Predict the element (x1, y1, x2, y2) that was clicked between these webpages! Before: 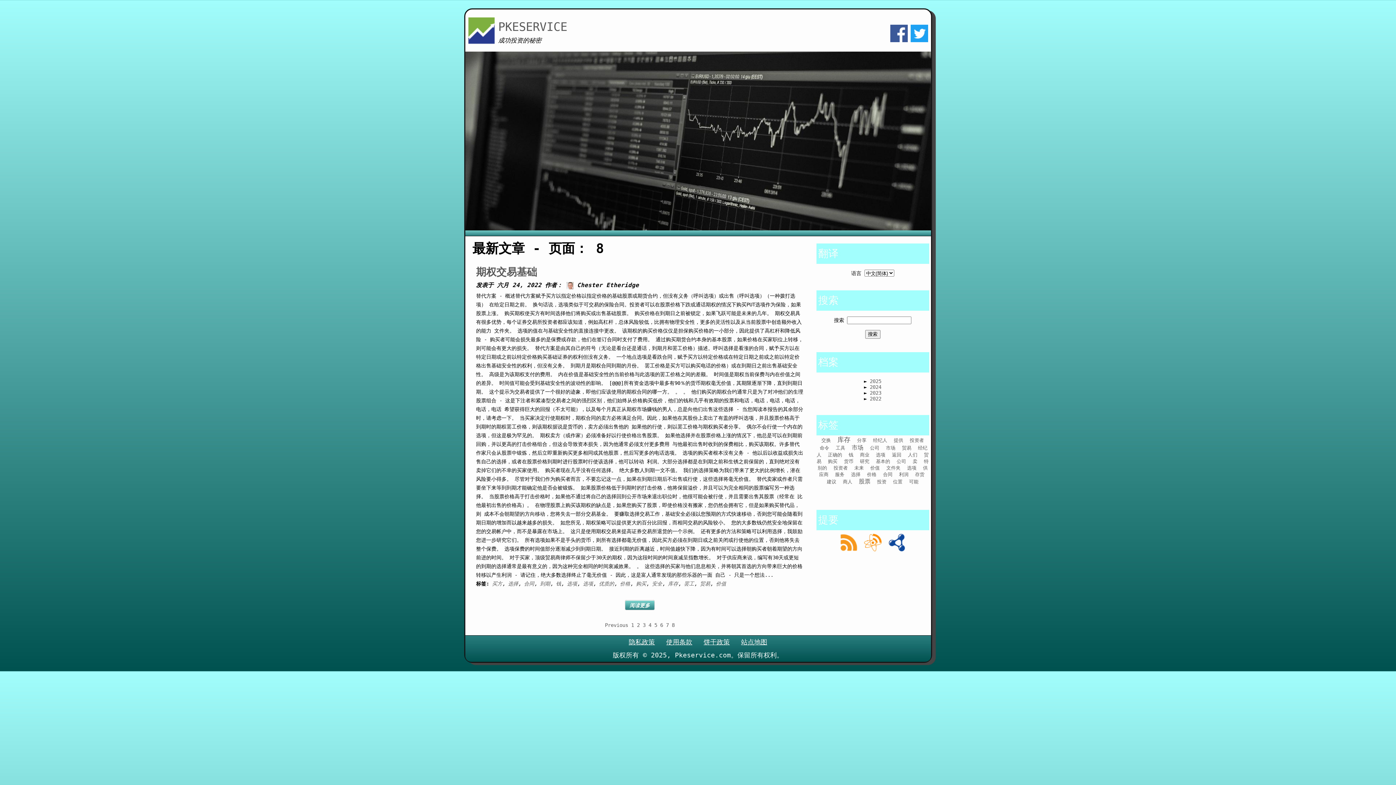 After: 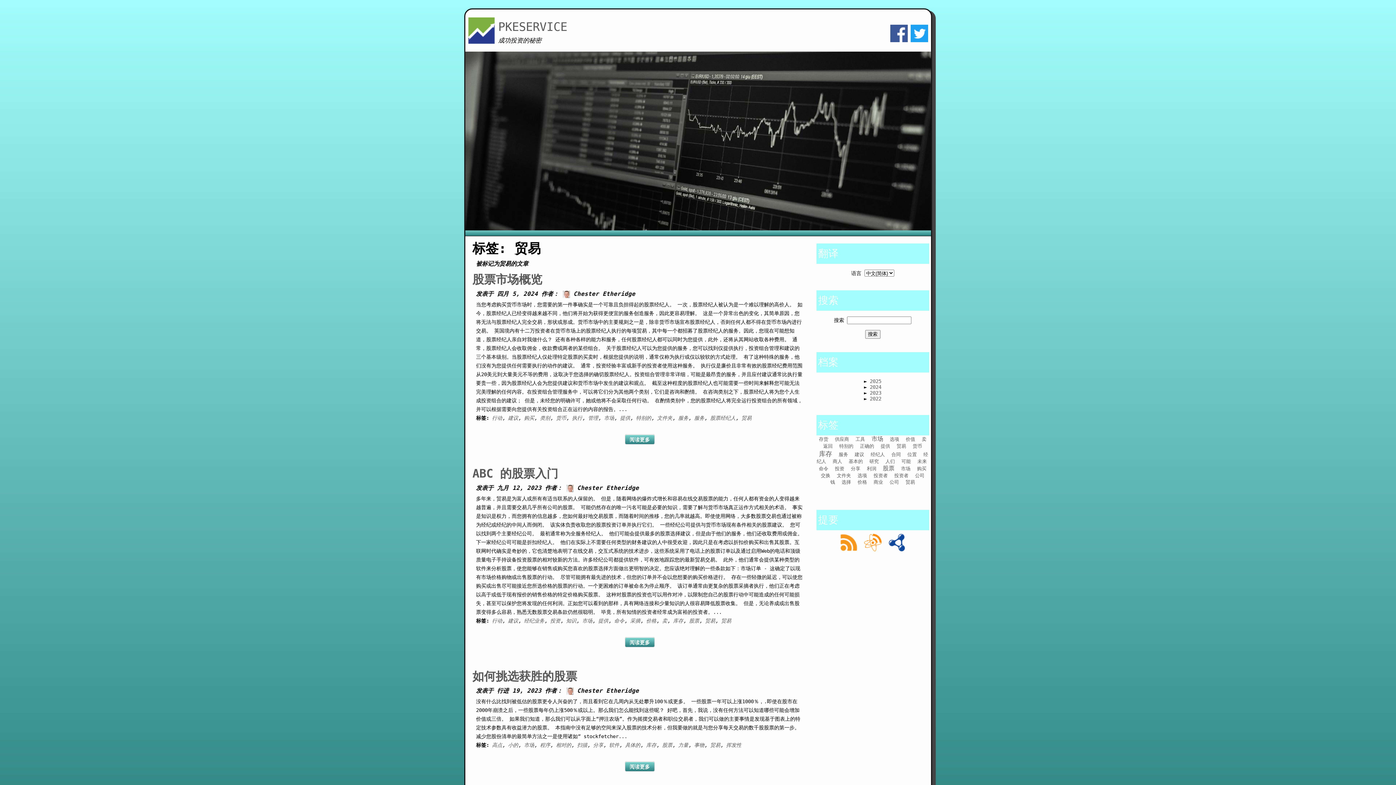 Action: bbox: (902, 445, 911, 451) label: 贸易